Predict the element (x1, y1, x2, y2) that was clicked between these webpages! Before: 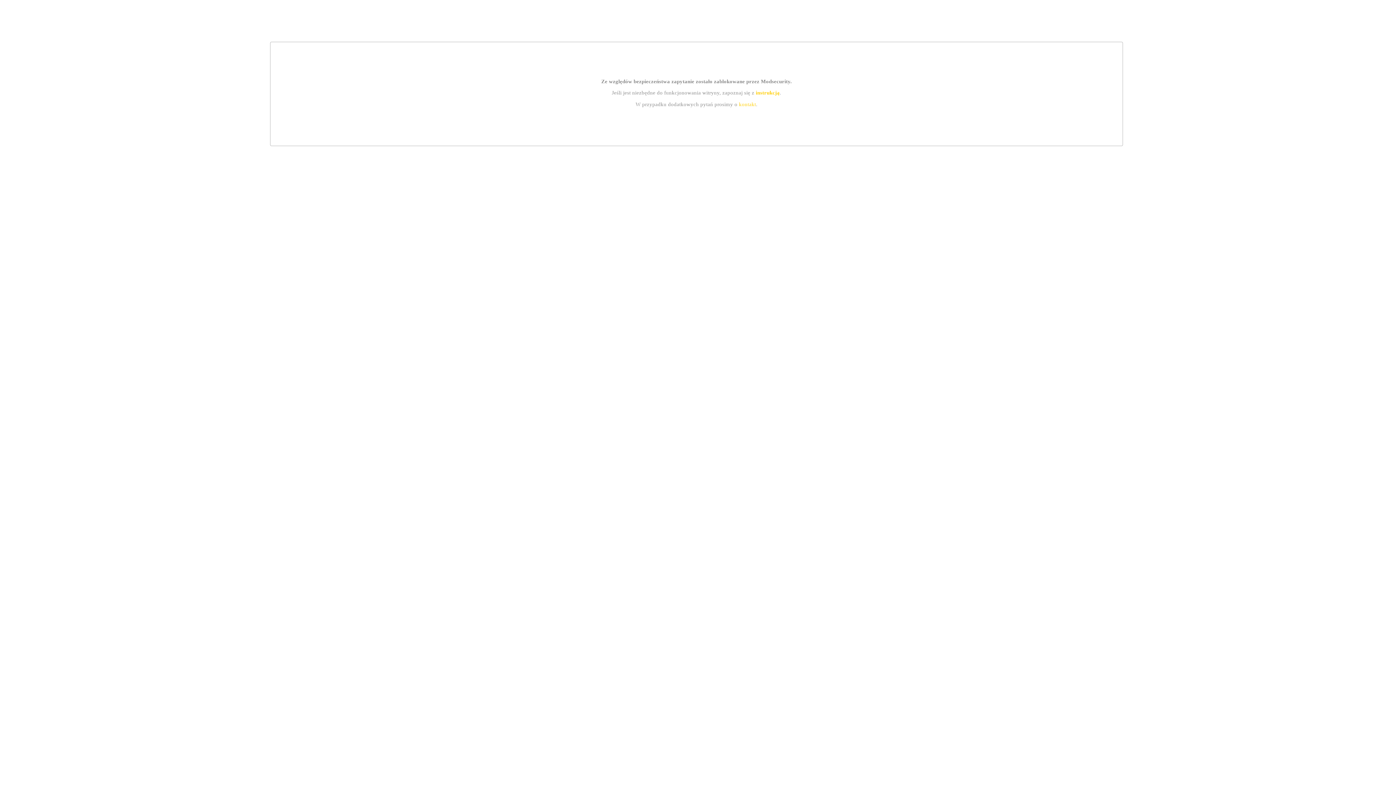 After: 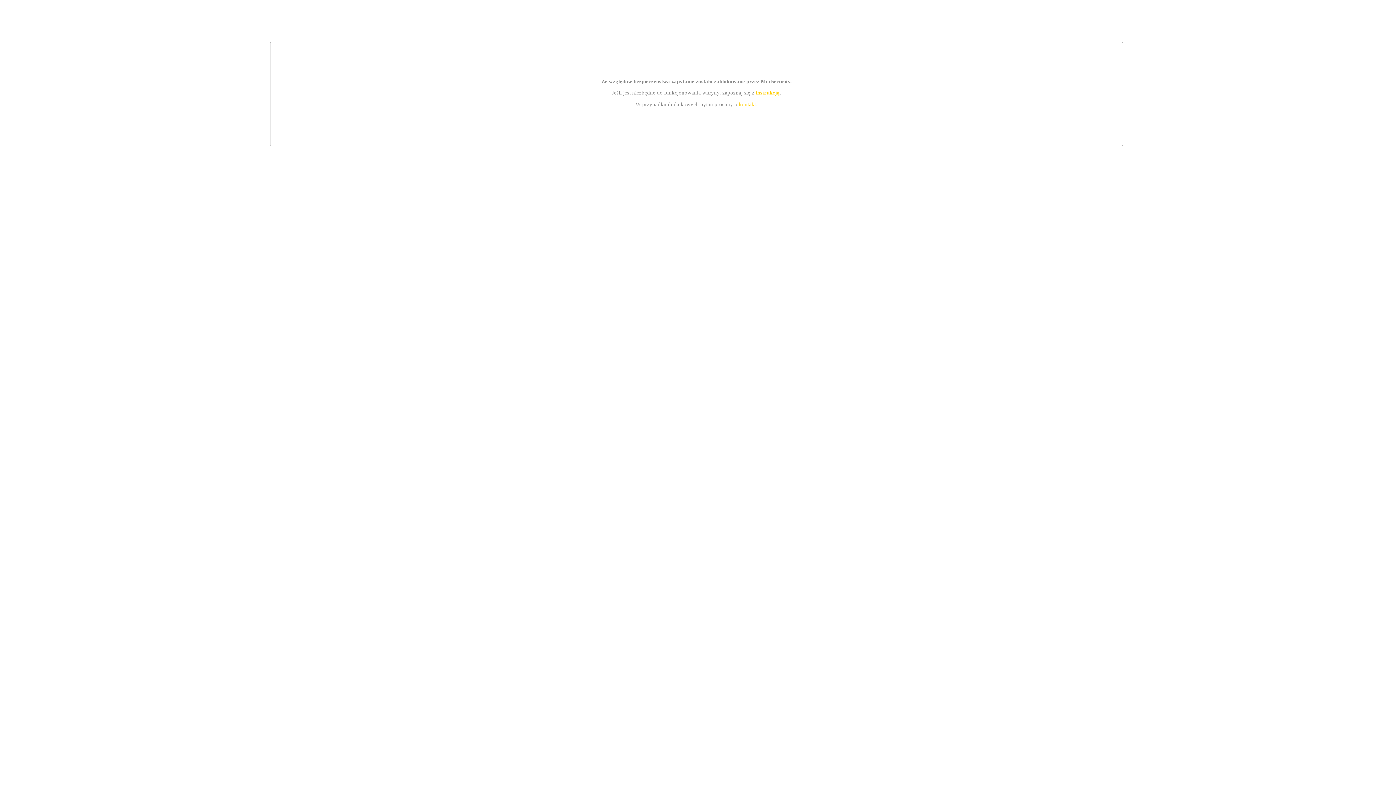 Action: bbox: (755, 89, 779, 95) label: instrukcją